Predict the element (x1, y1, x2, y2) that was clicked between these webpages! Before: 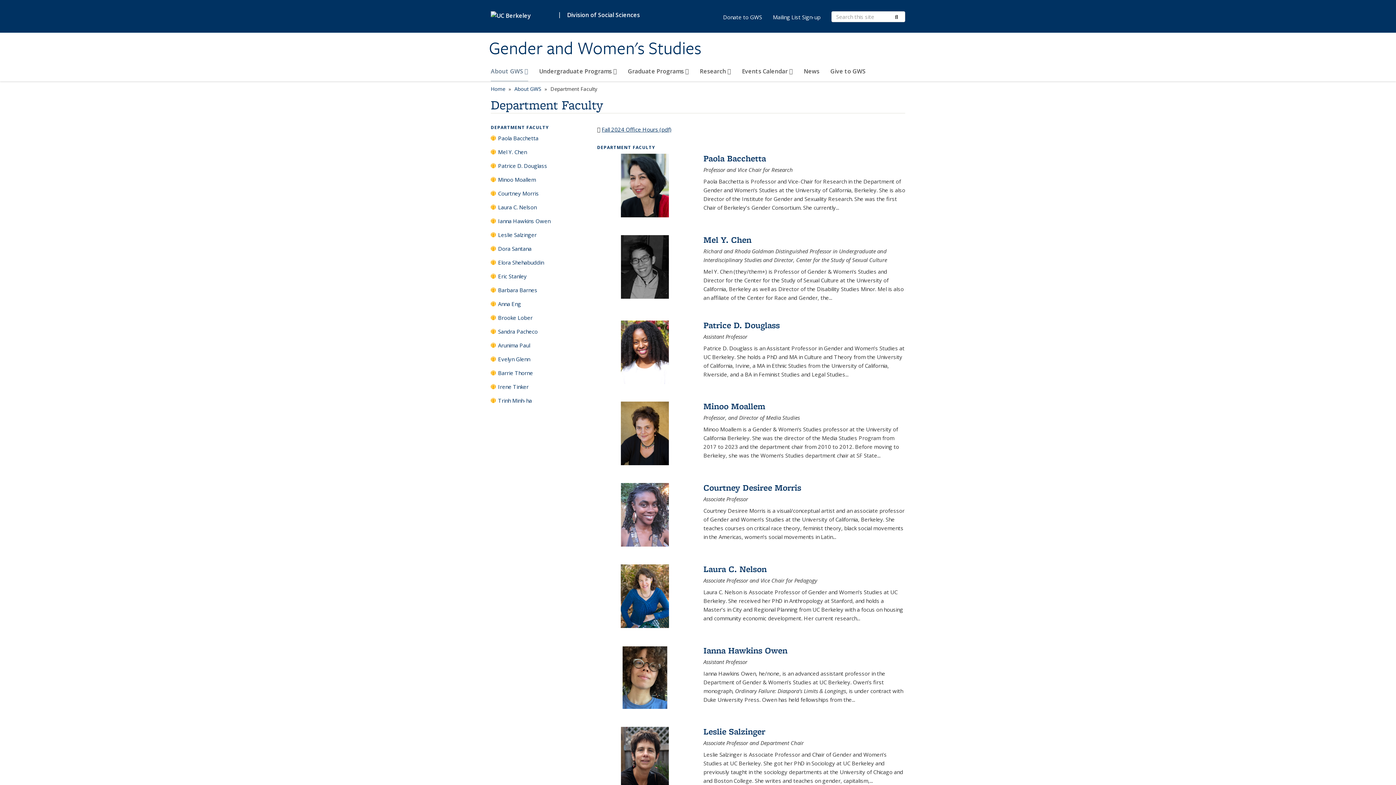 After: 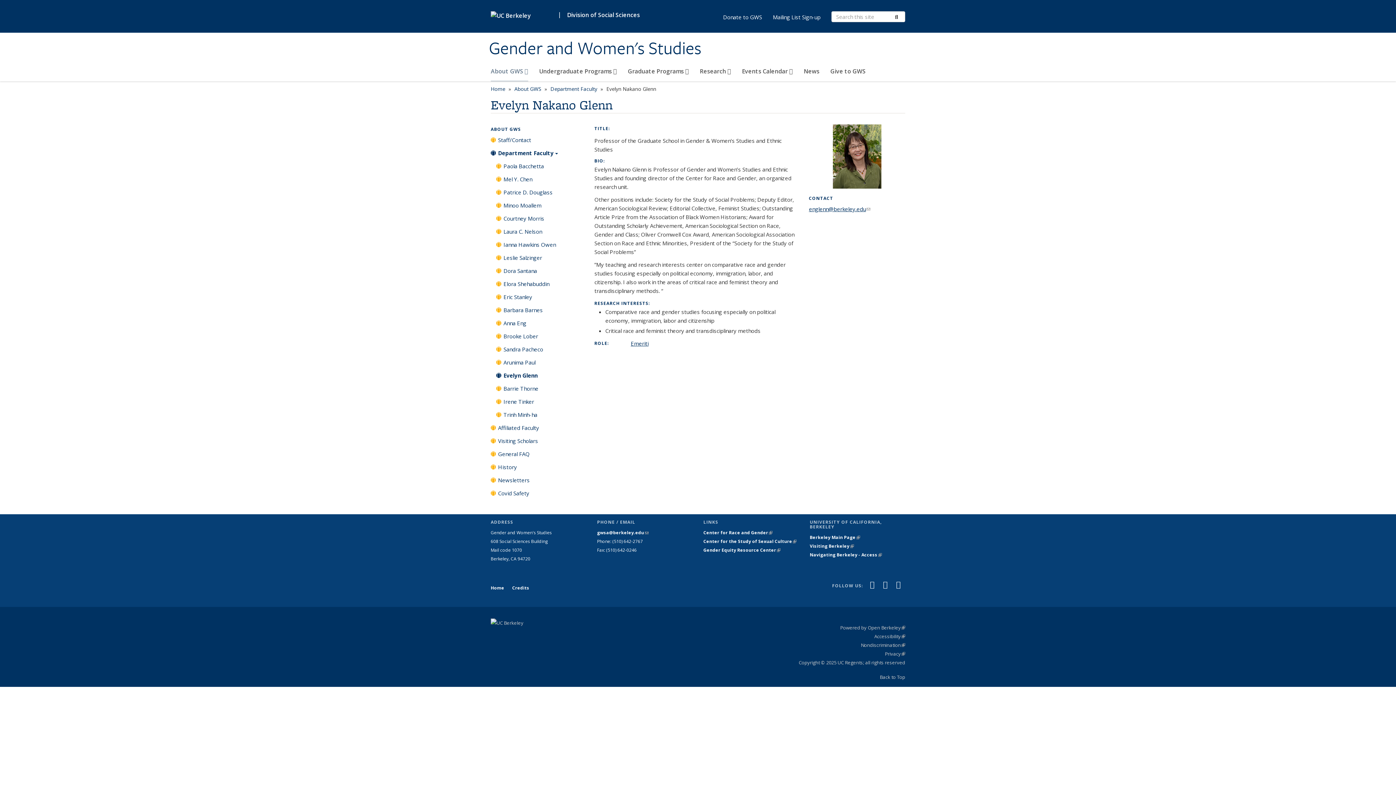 Action: bbox: (490, 354, 586, 367) label: Evelyn Glenn